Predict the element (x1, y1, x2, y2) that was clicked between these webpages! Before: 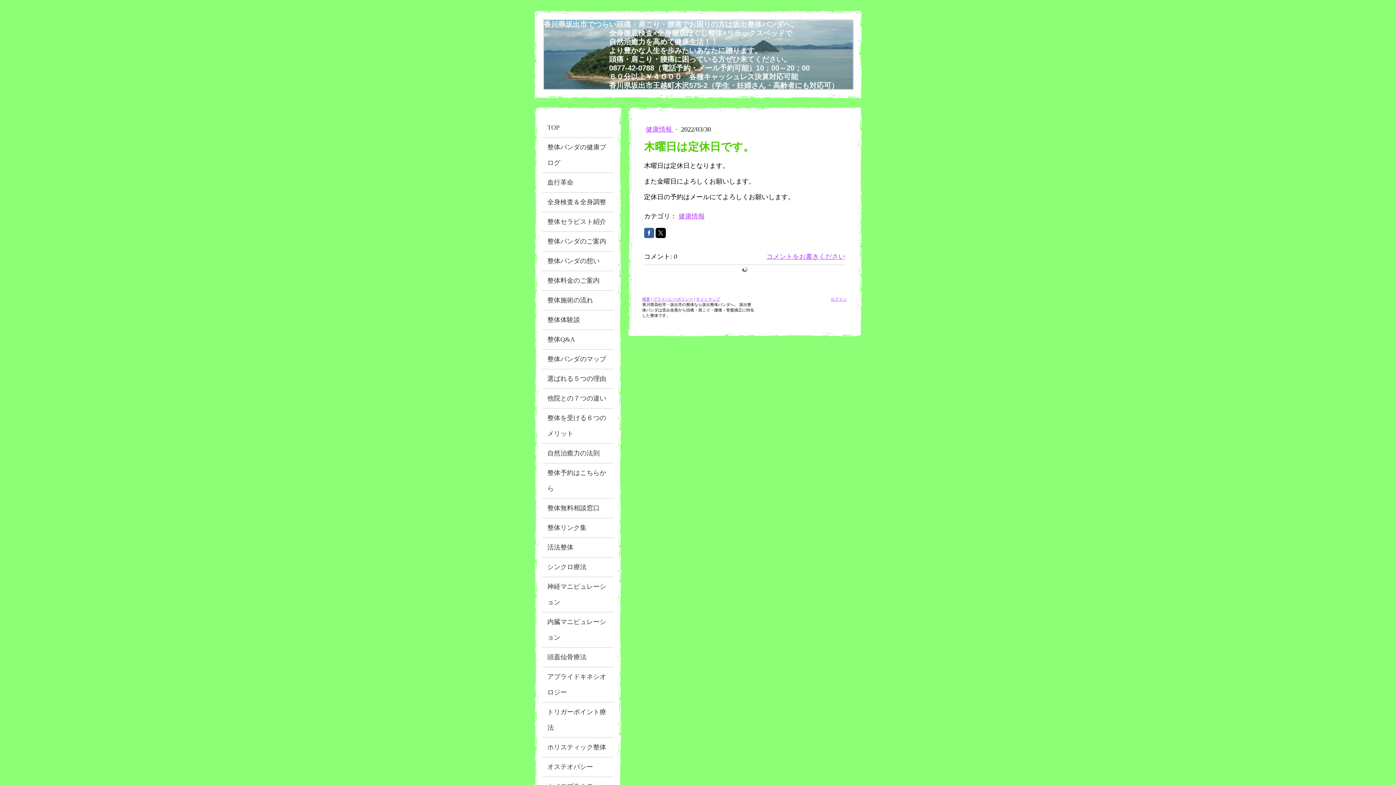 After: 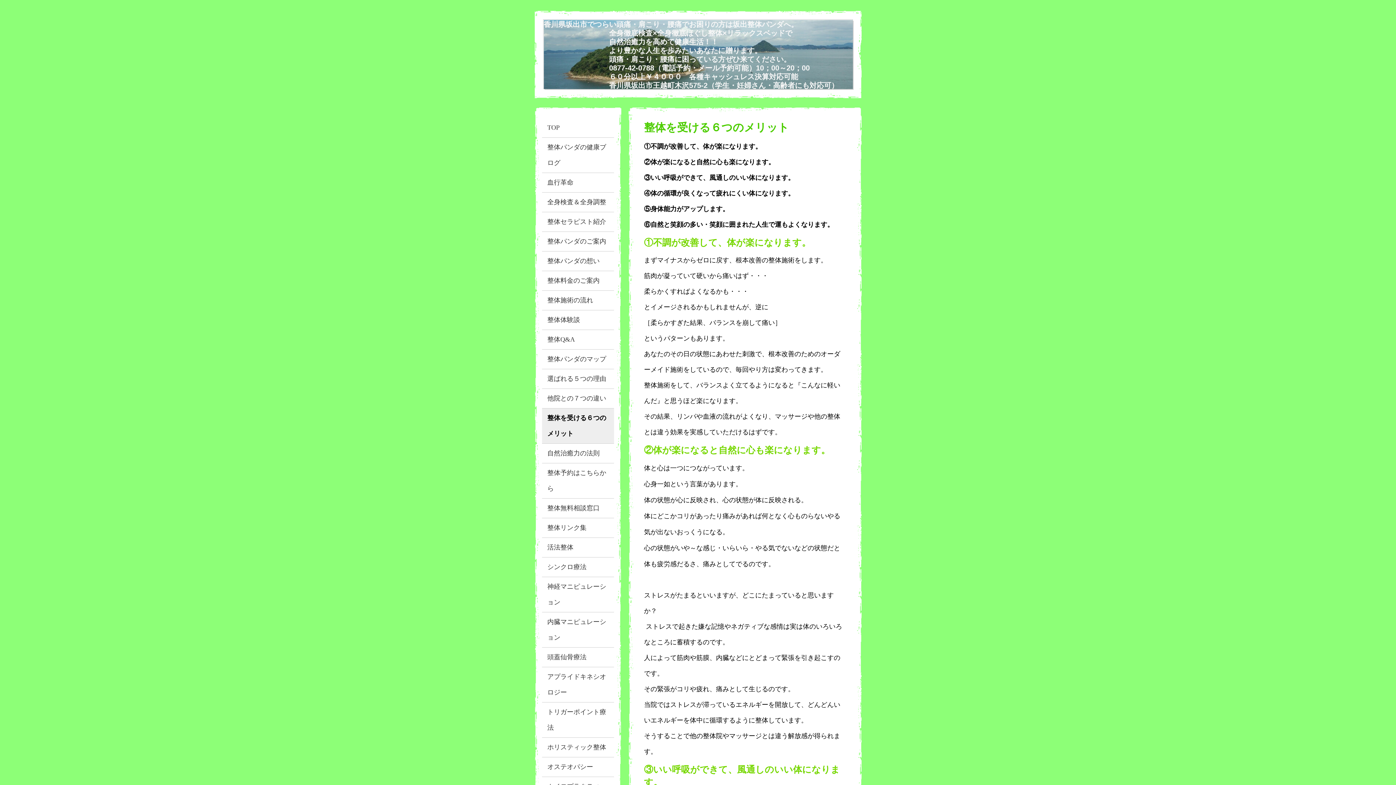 Action: bbox: (542, 408, 614, 444) label: 整体を受ける６つのメリット